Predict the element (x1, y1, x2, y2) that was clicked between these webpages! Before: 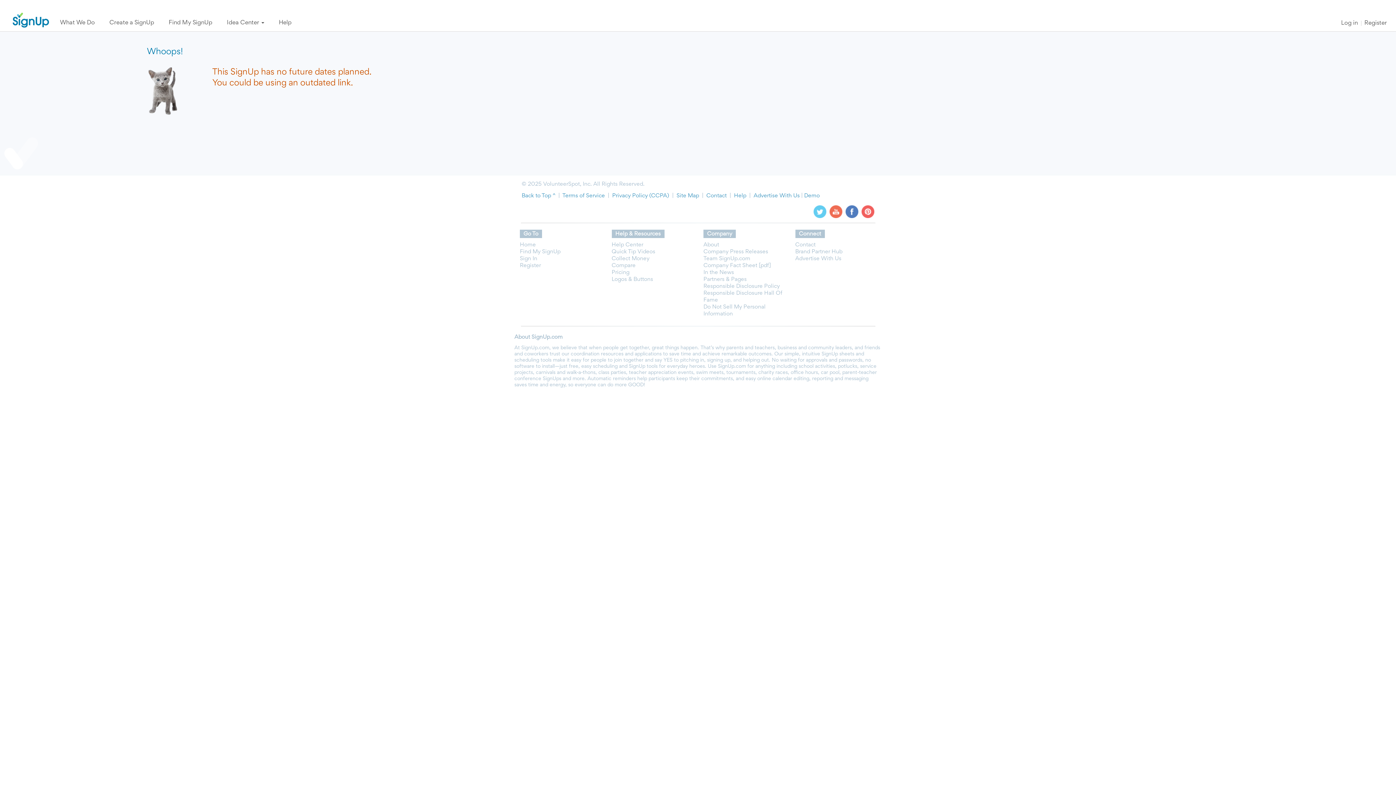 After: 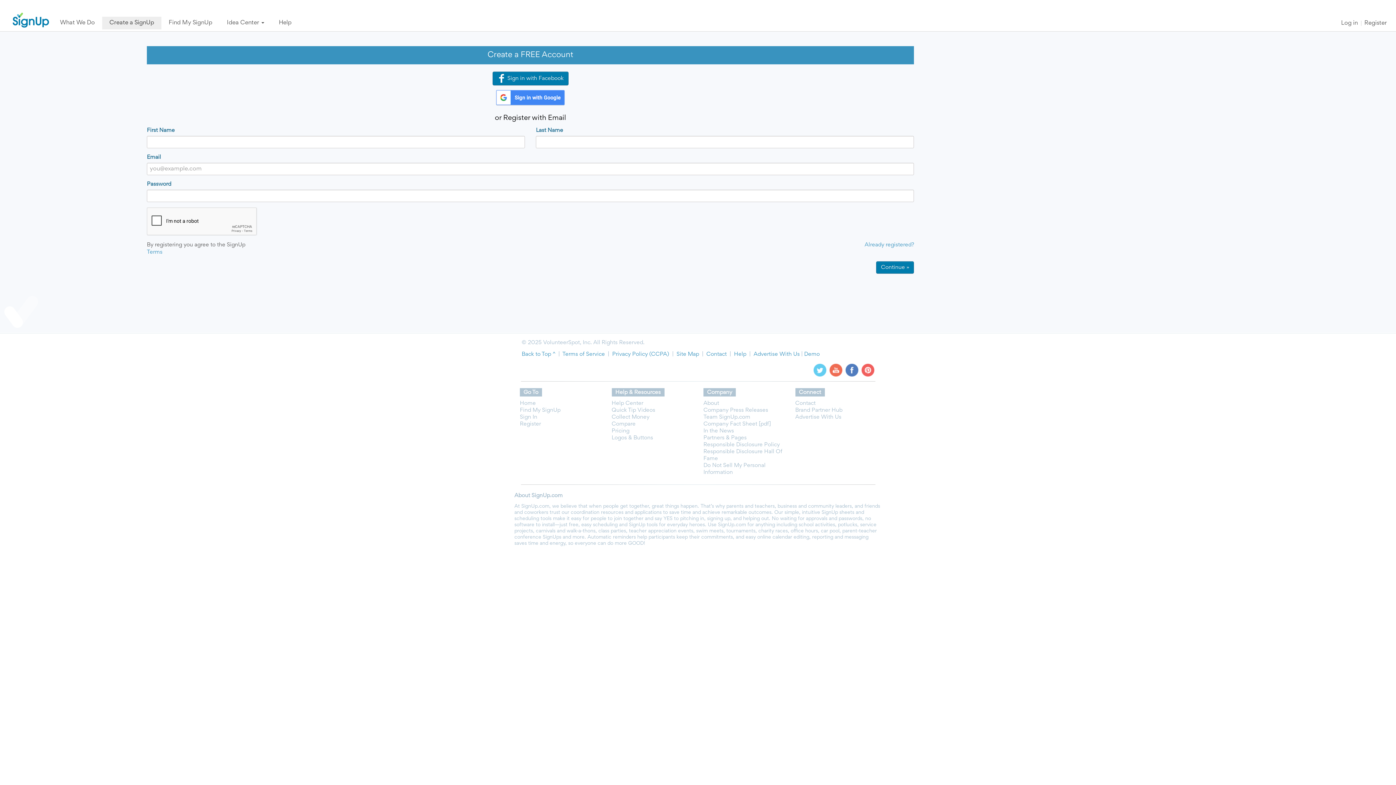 Action: bbox: (102, 16, 161, 29) label: Create a SignUp